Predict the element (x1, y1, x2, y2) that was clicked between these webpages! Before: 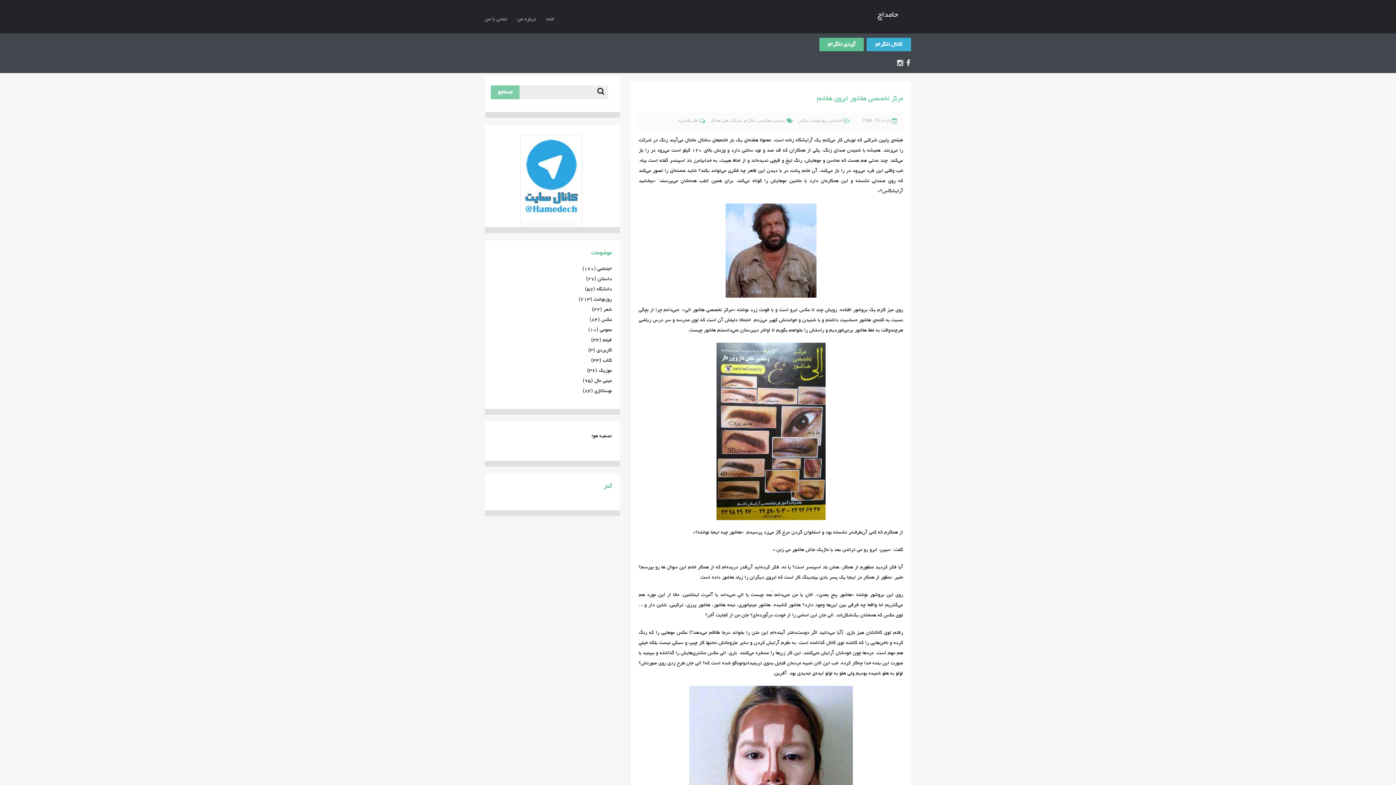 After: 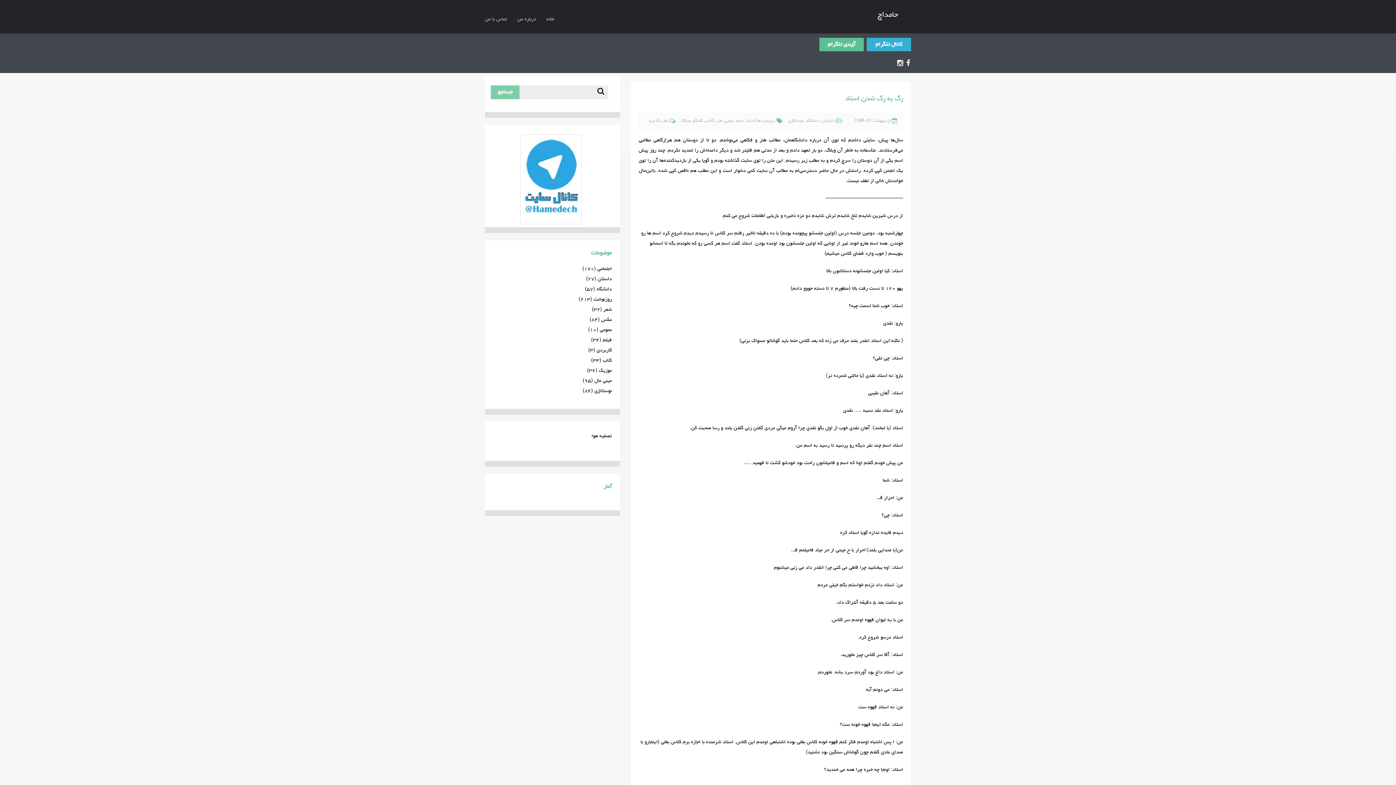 Action: bbox: (596, 286, 612, 292) label: دانشگاه